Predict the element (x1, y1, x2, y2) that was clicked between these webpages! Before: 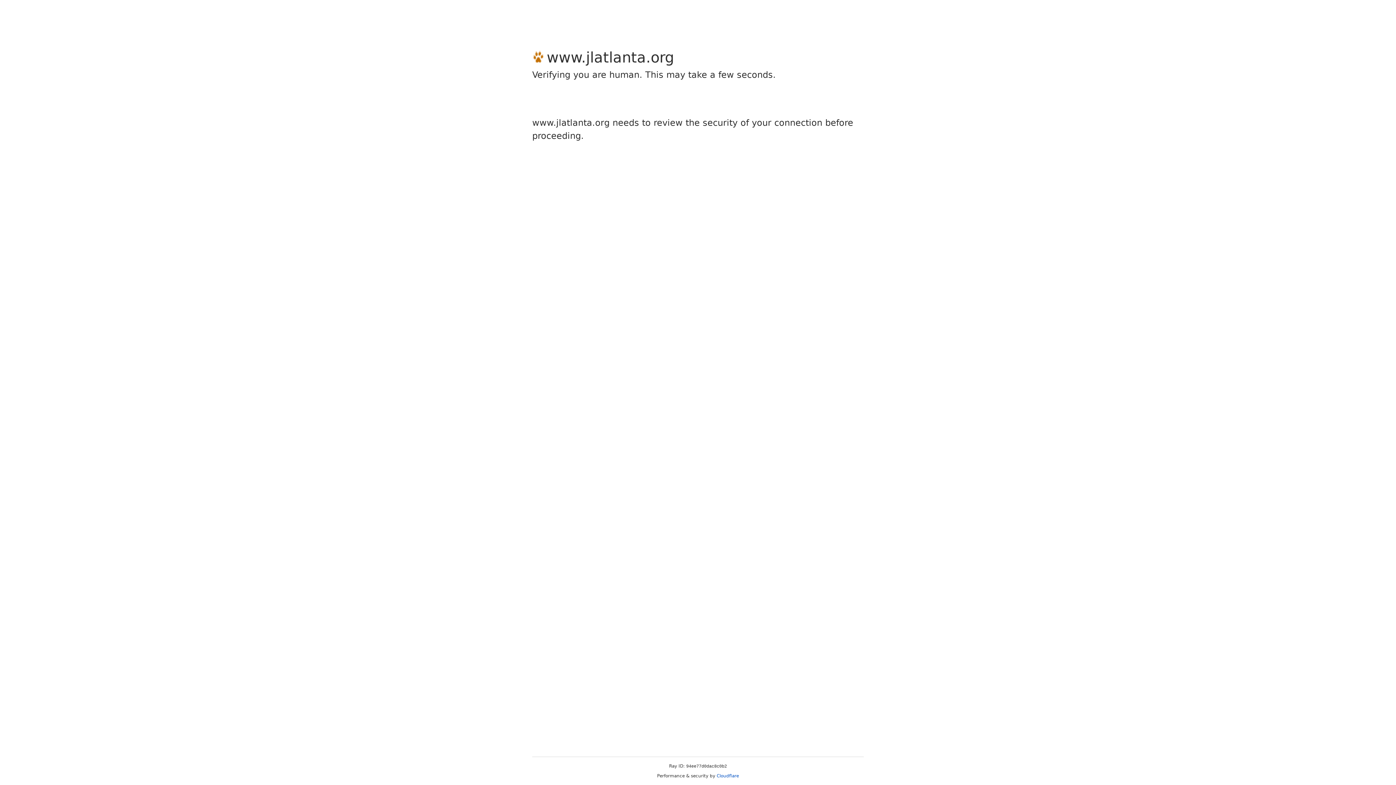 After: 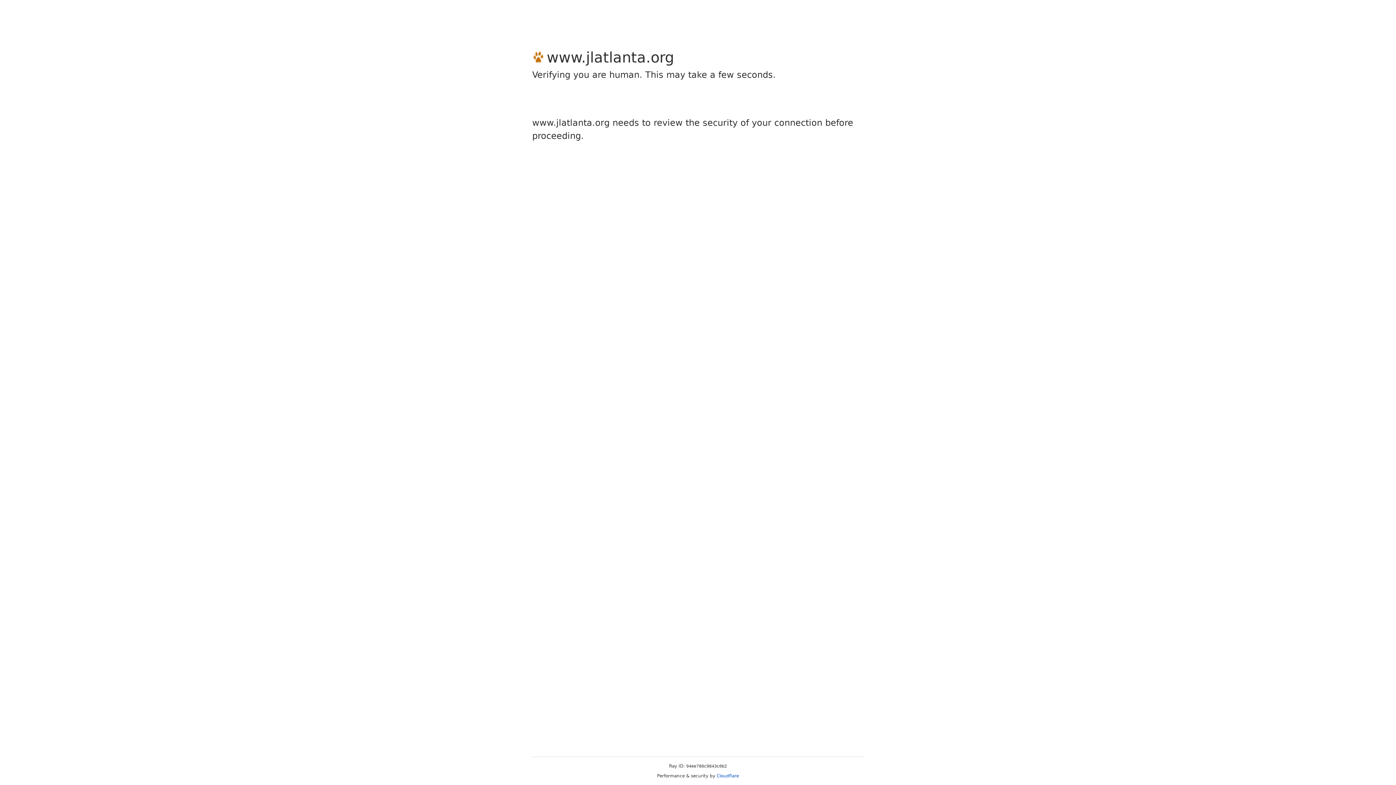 Action: bbox: (716, 773, 739, 778) label: Cloudflare